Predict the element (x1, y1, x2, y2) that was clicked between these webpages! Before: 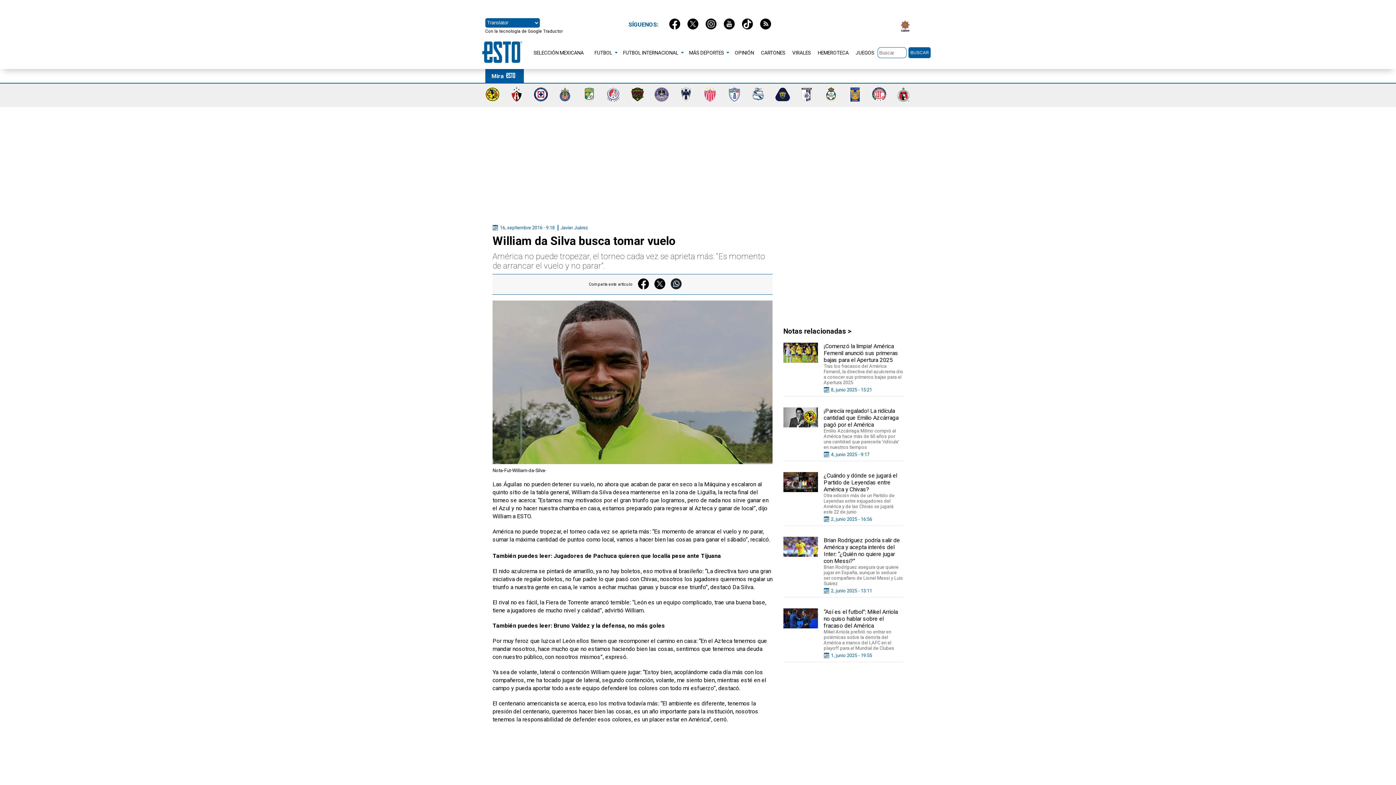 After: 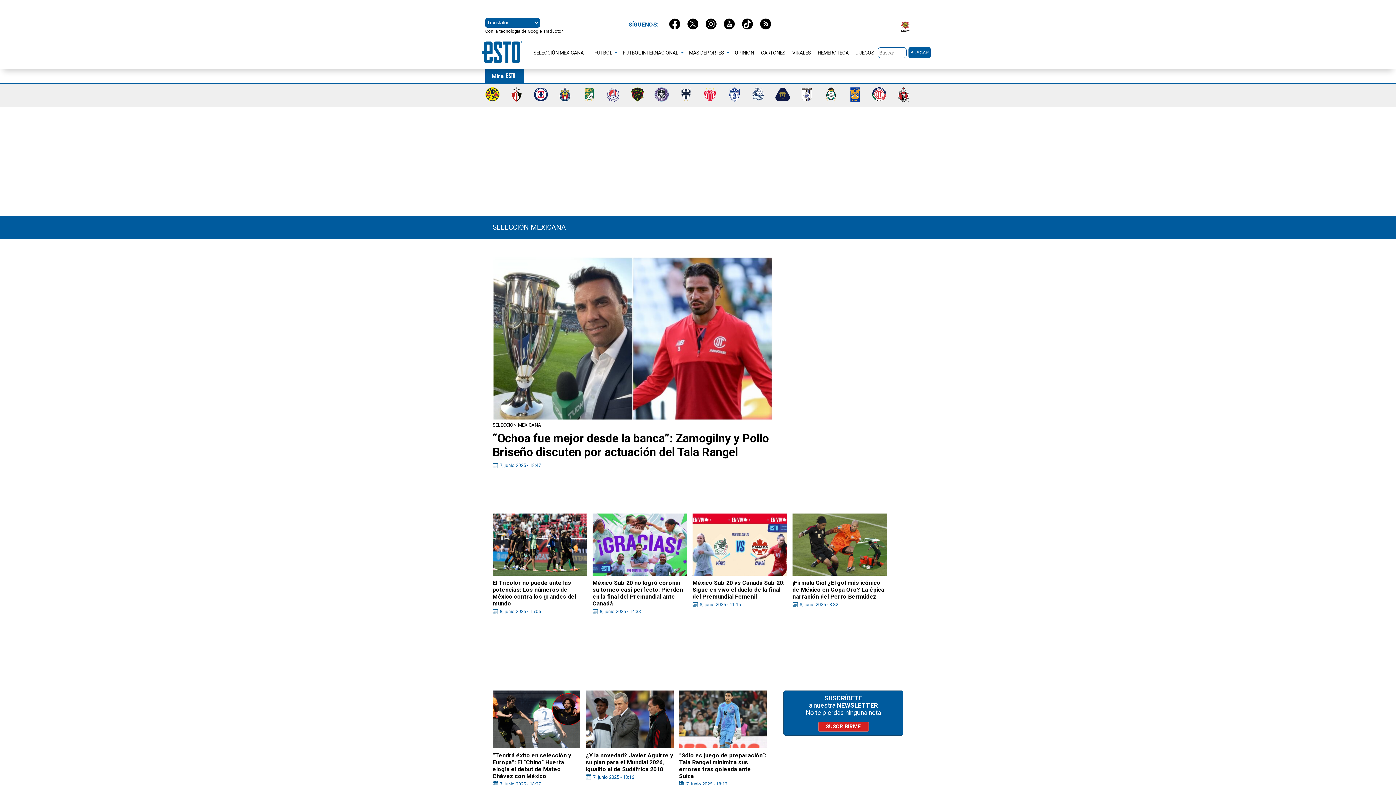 Action: bbox: (530, 46, 591, 58) label: SELECCIÓN MEXICANA